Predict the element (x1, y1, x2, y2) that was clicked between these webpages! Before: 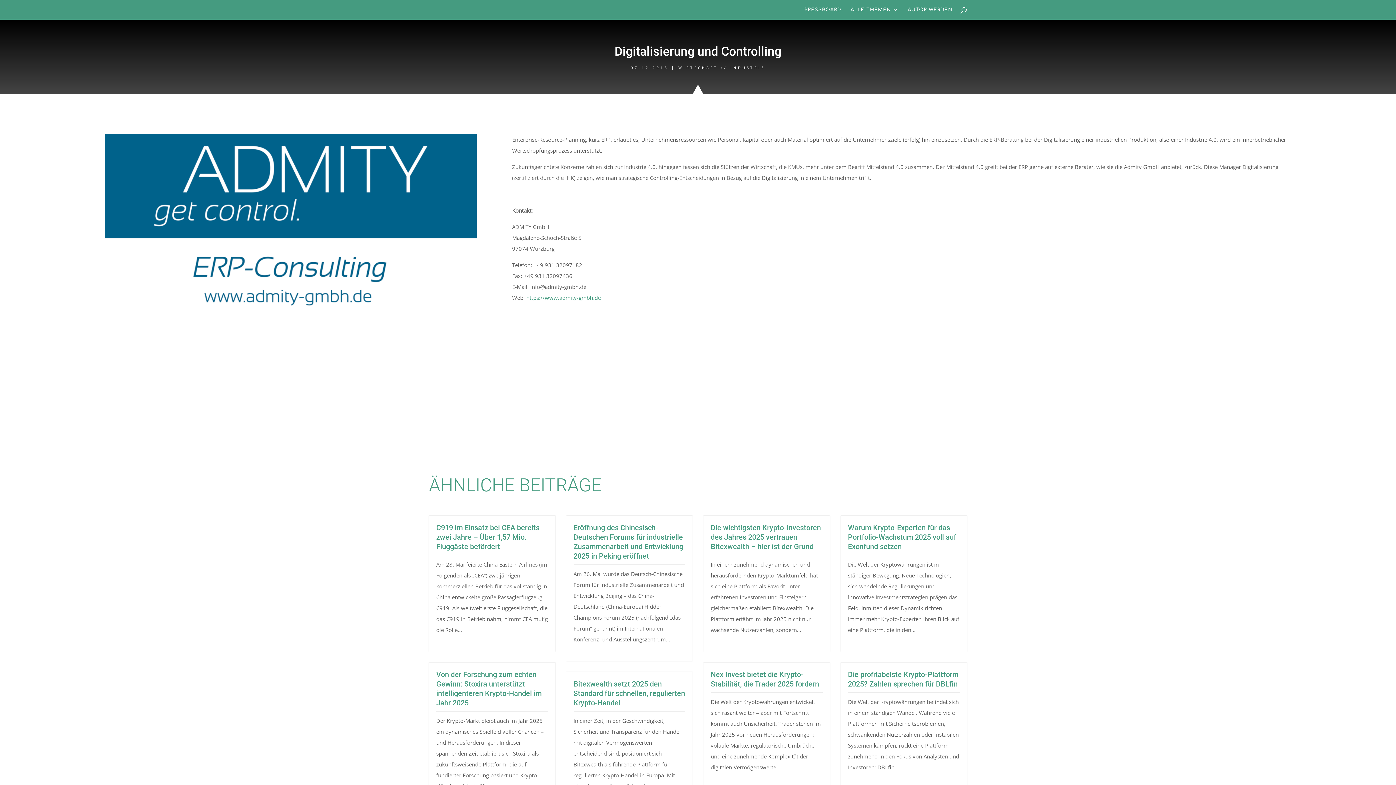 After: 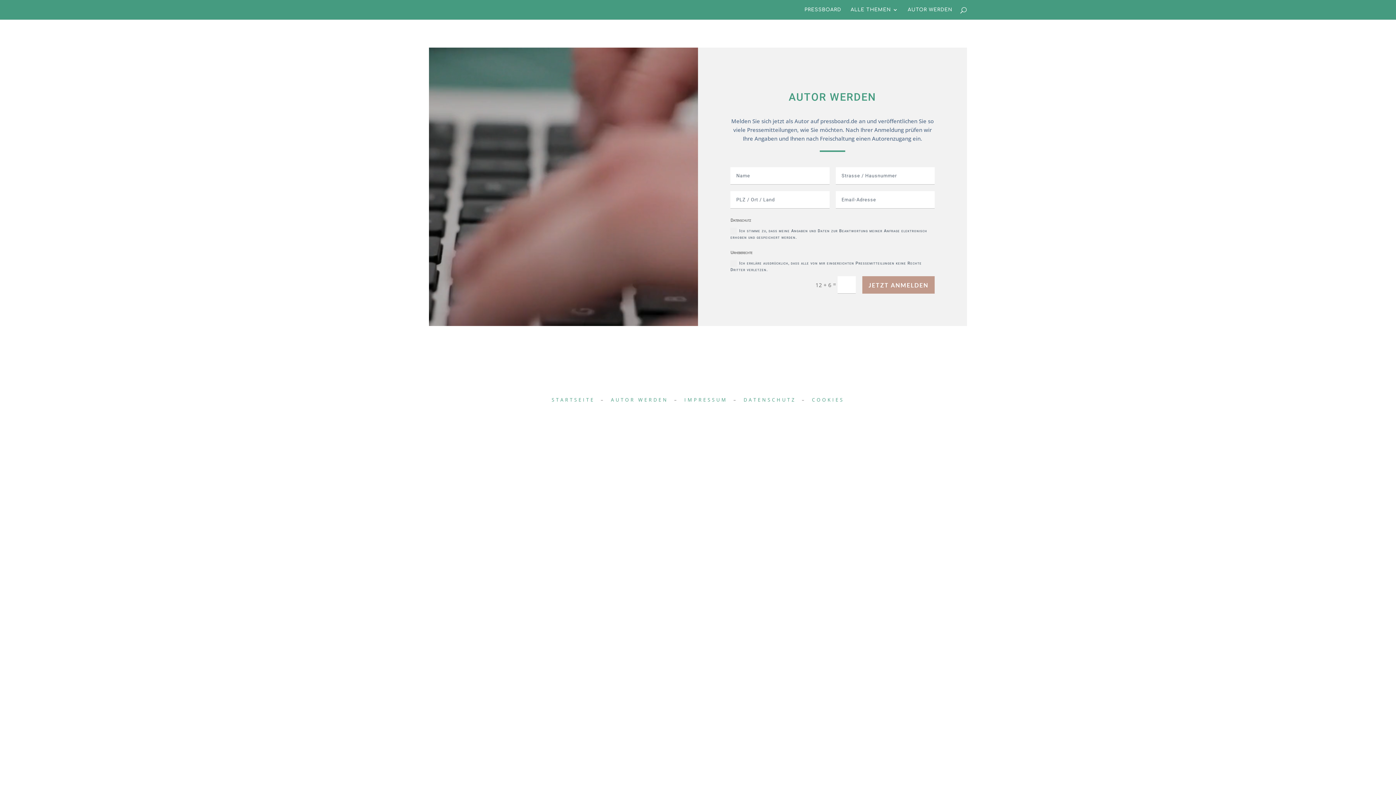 Action: label: AUTOR WERDEN bbox: (908, 7, 952, 19)